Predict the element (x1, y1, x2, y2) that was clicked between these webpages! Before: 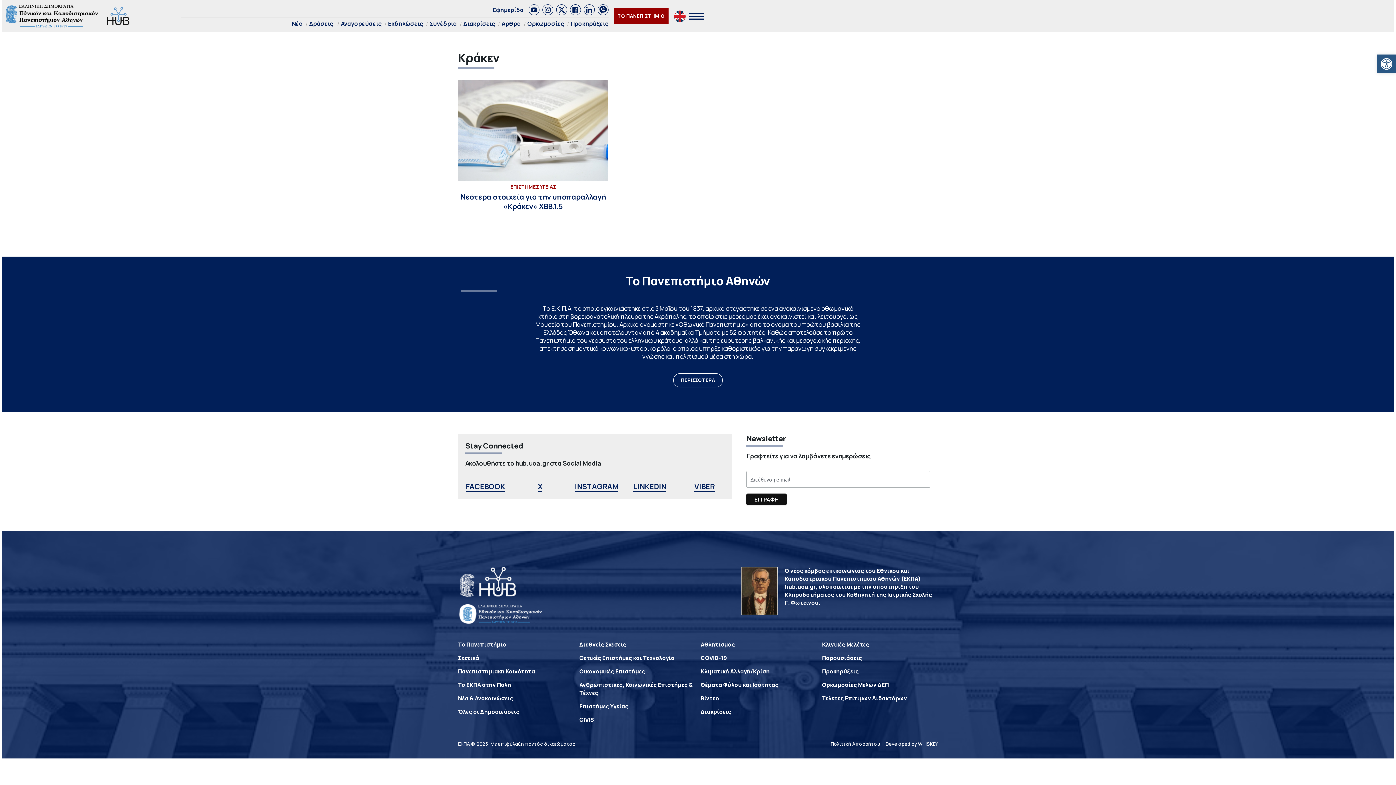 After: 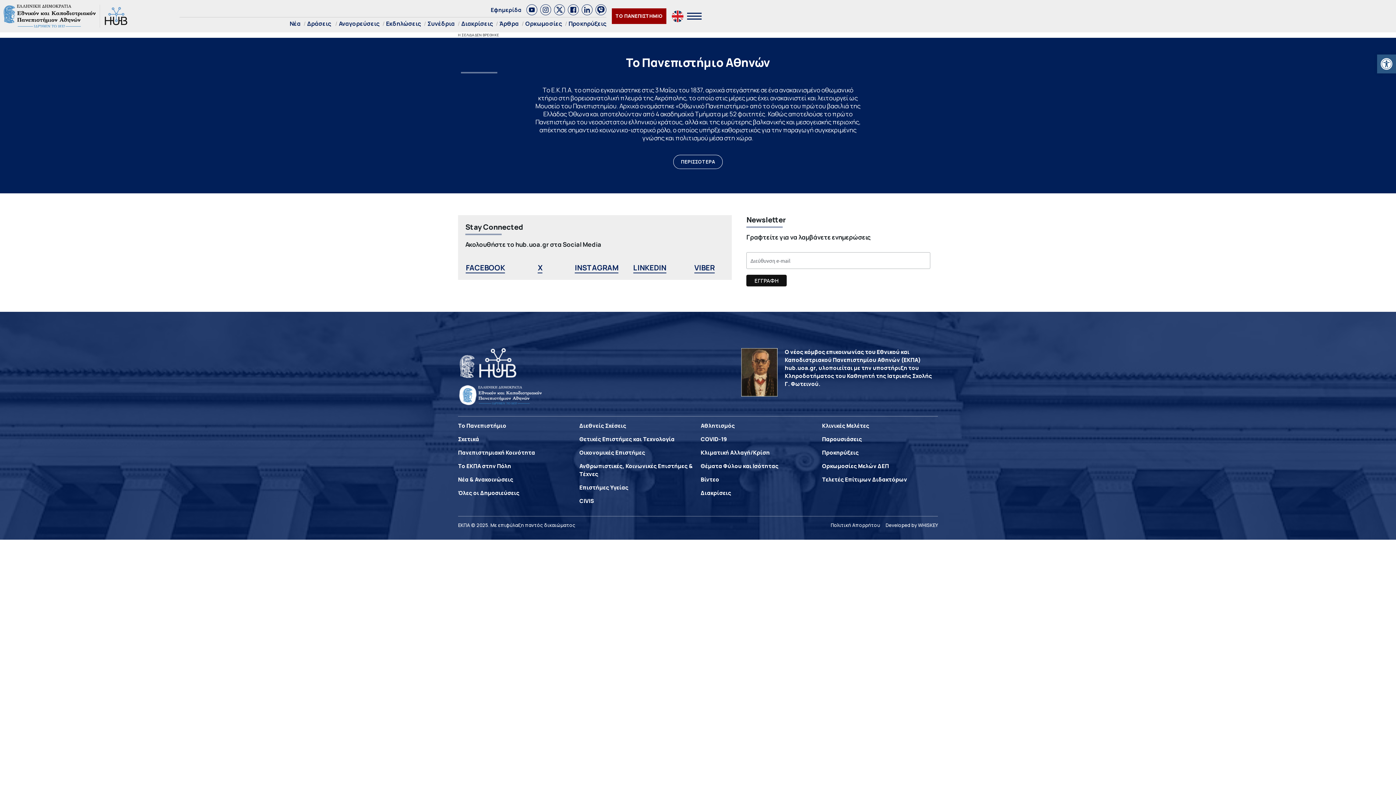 Action: bbox: (458, 681, 574, 689) label: Το ΕΚΠΑ στην Πόλη